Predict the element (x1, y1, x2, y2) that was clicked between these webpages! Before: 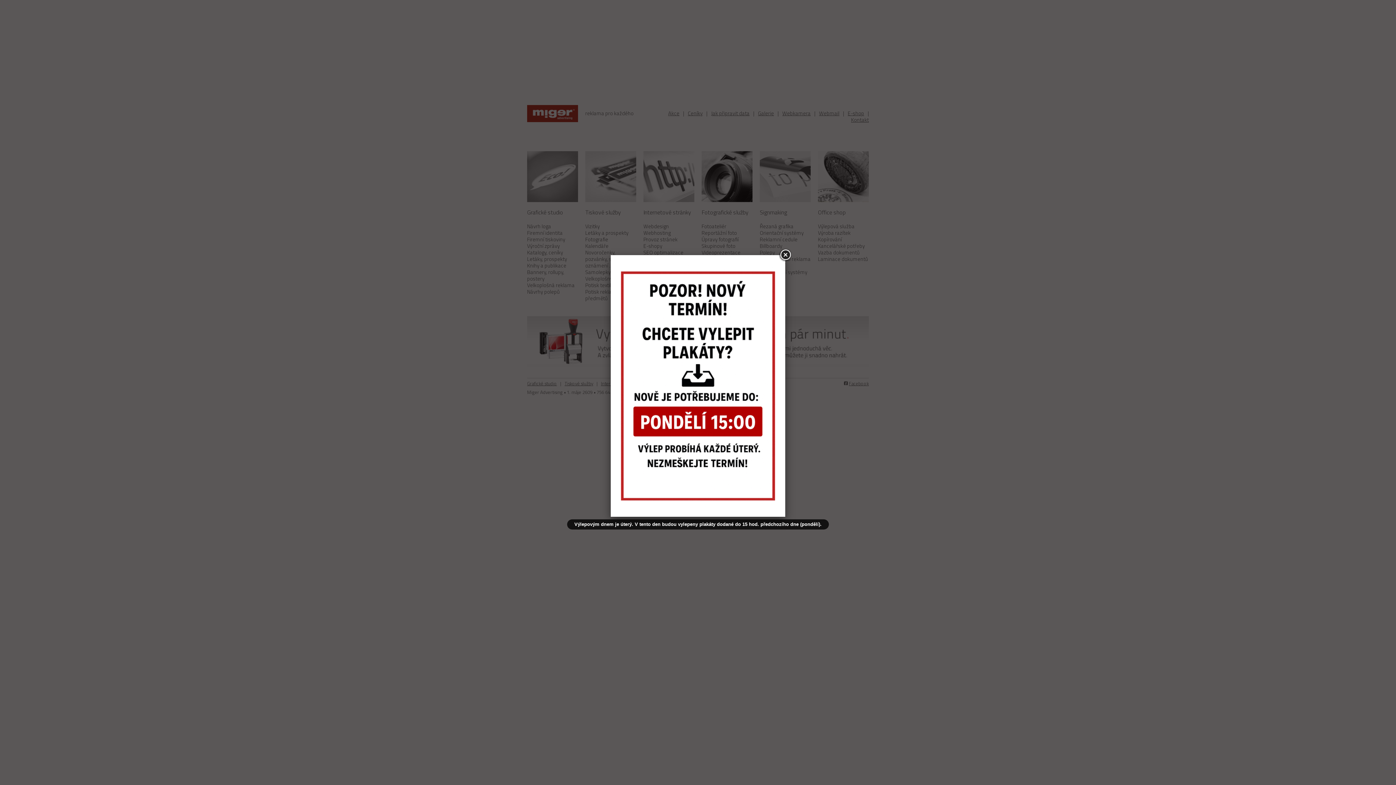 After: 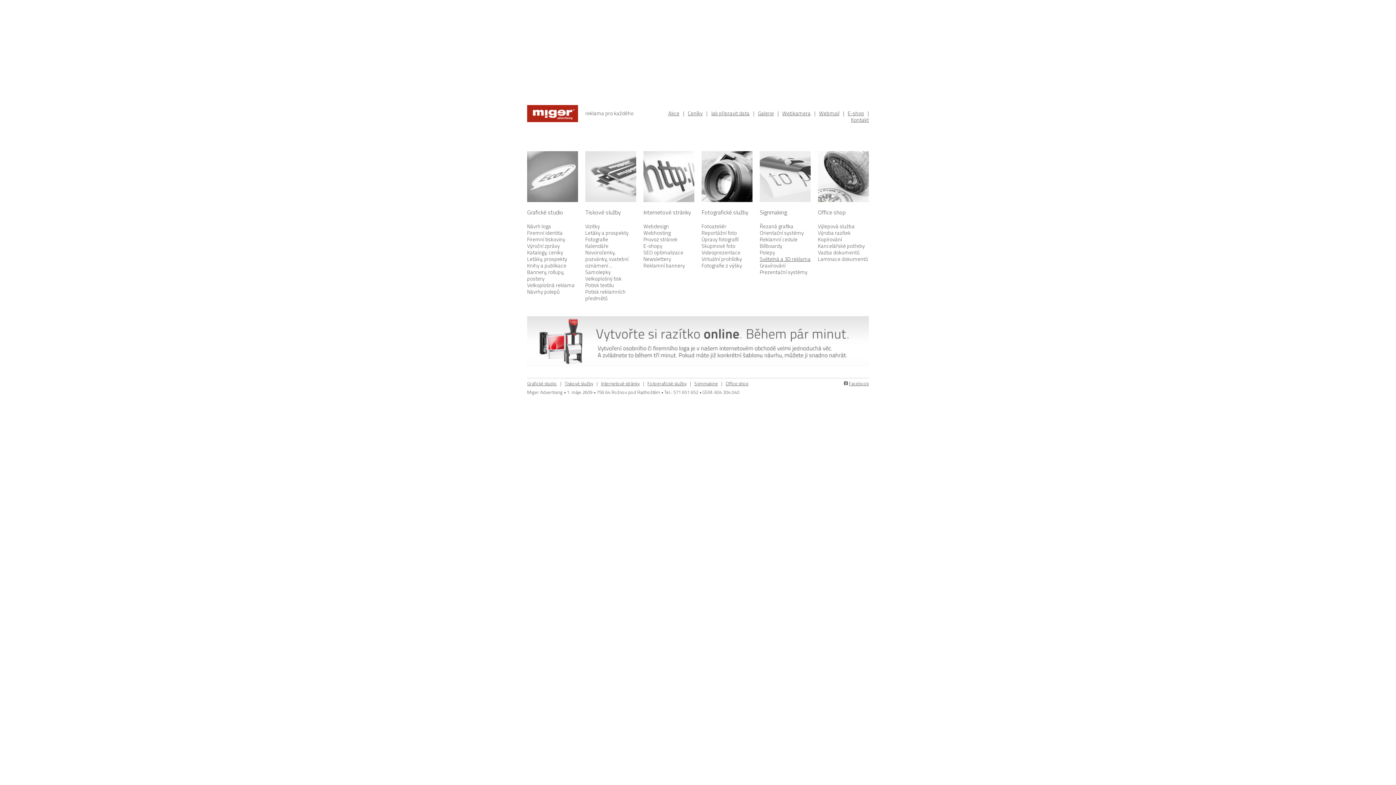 Action: bbox: (778, 248, 792, 261)